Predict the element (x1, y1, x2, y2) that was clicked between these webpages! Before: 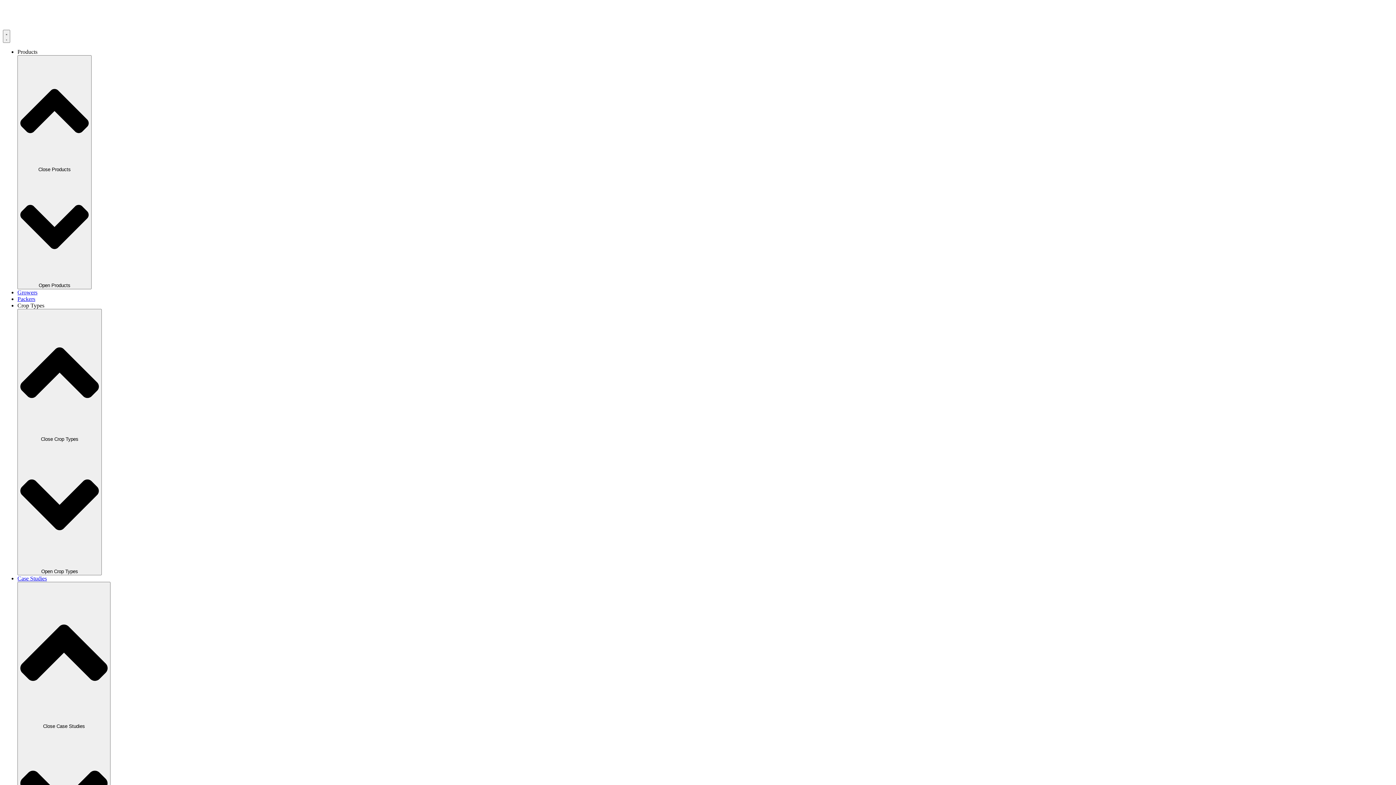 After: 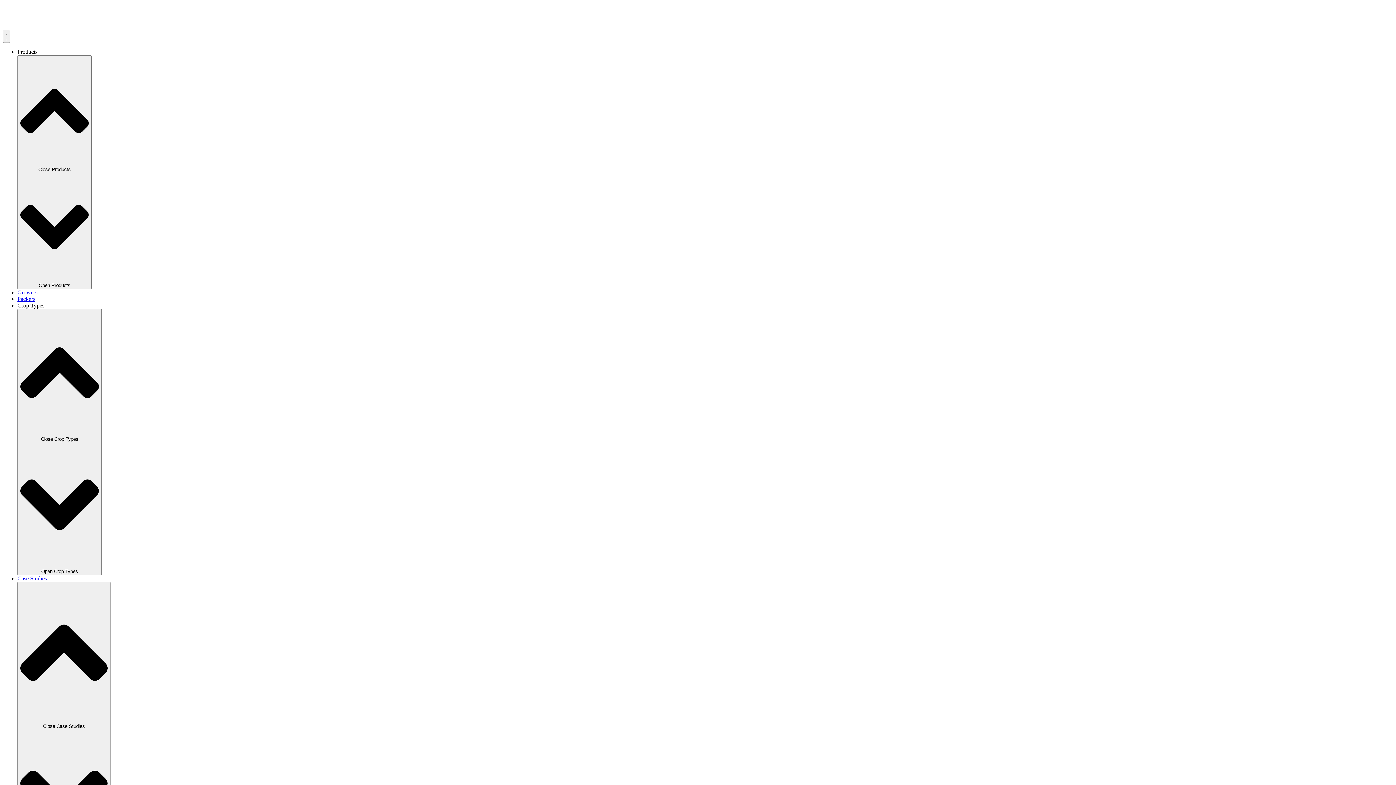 Action: label: Packers bbox: (17, 295, 35, 302)